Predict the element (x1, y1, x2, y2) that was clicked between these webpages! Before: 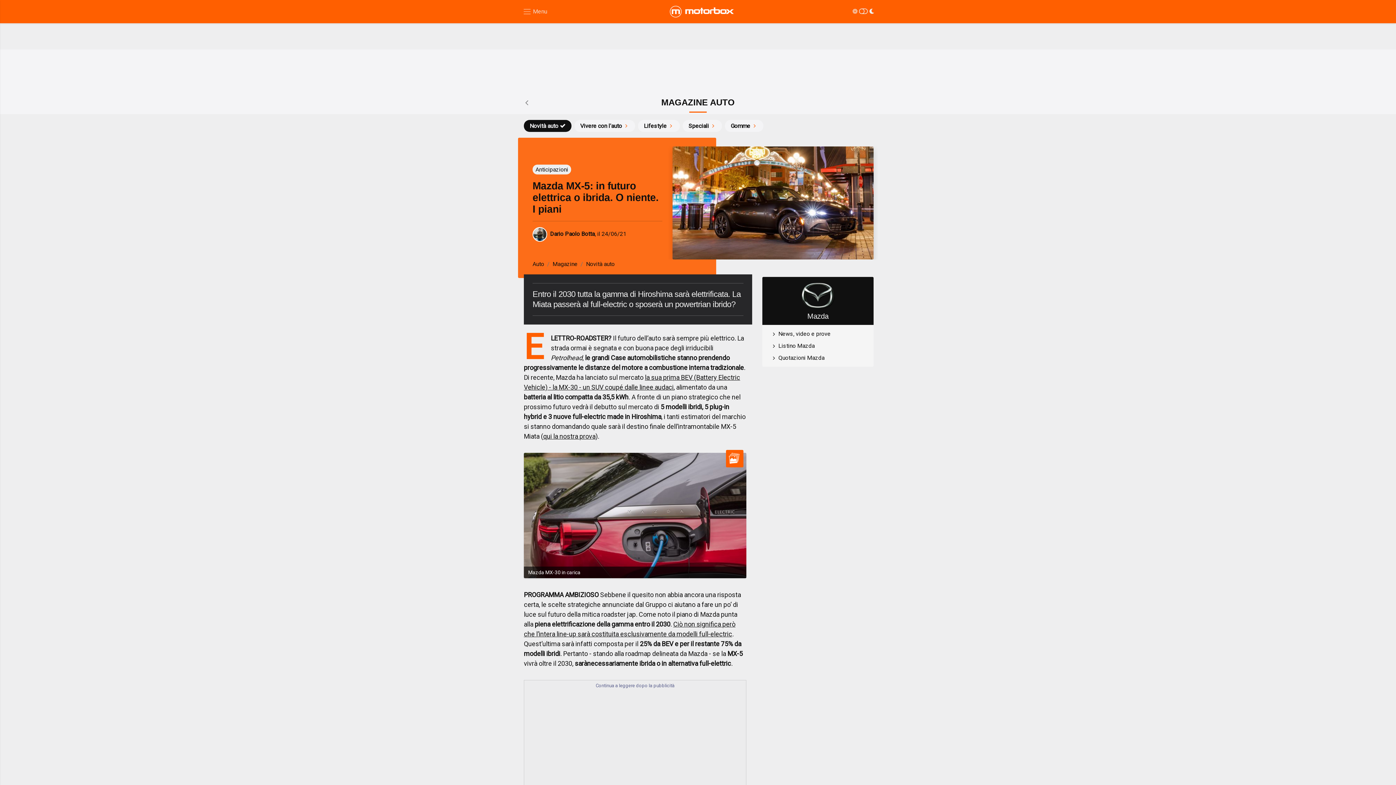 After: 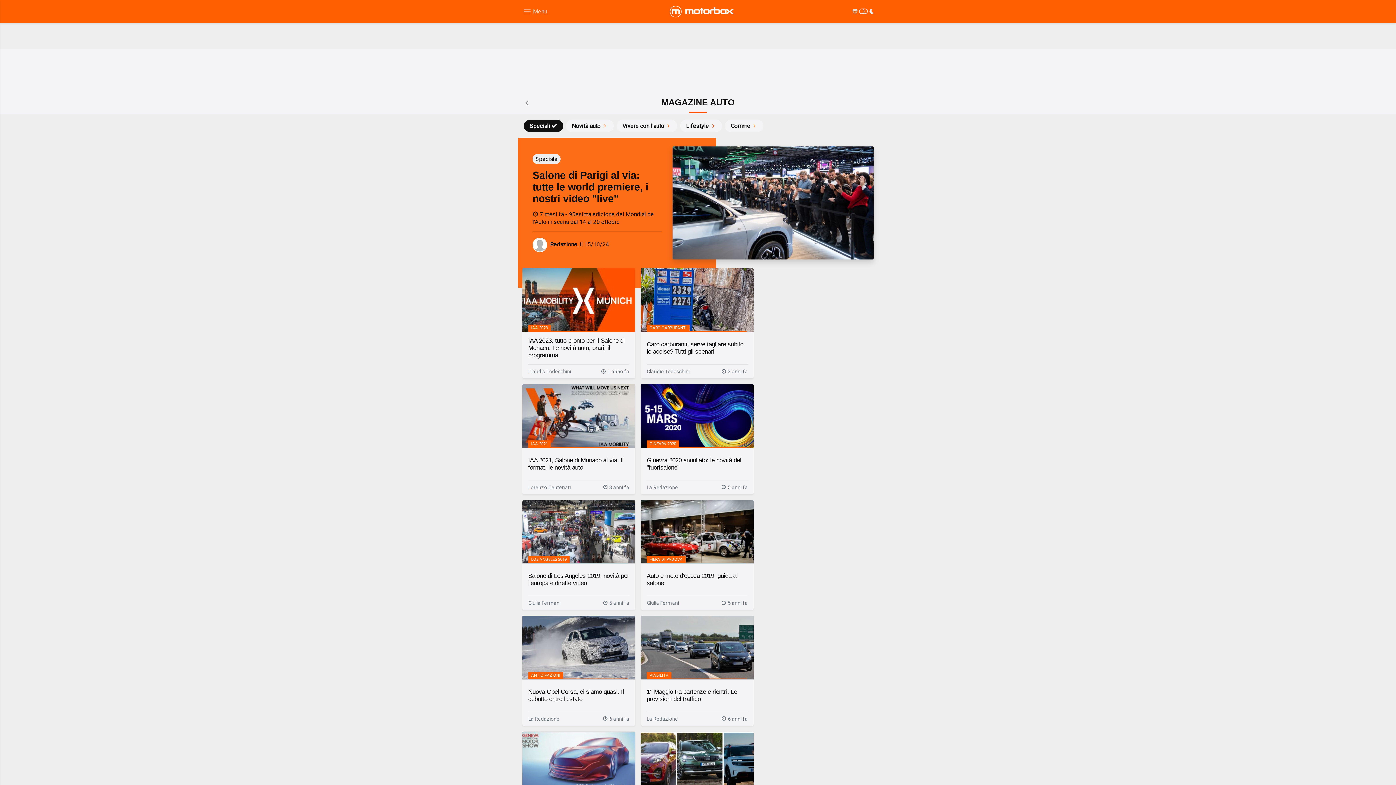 Action: bbox: (682, 120, 722, 132) label: Speciali